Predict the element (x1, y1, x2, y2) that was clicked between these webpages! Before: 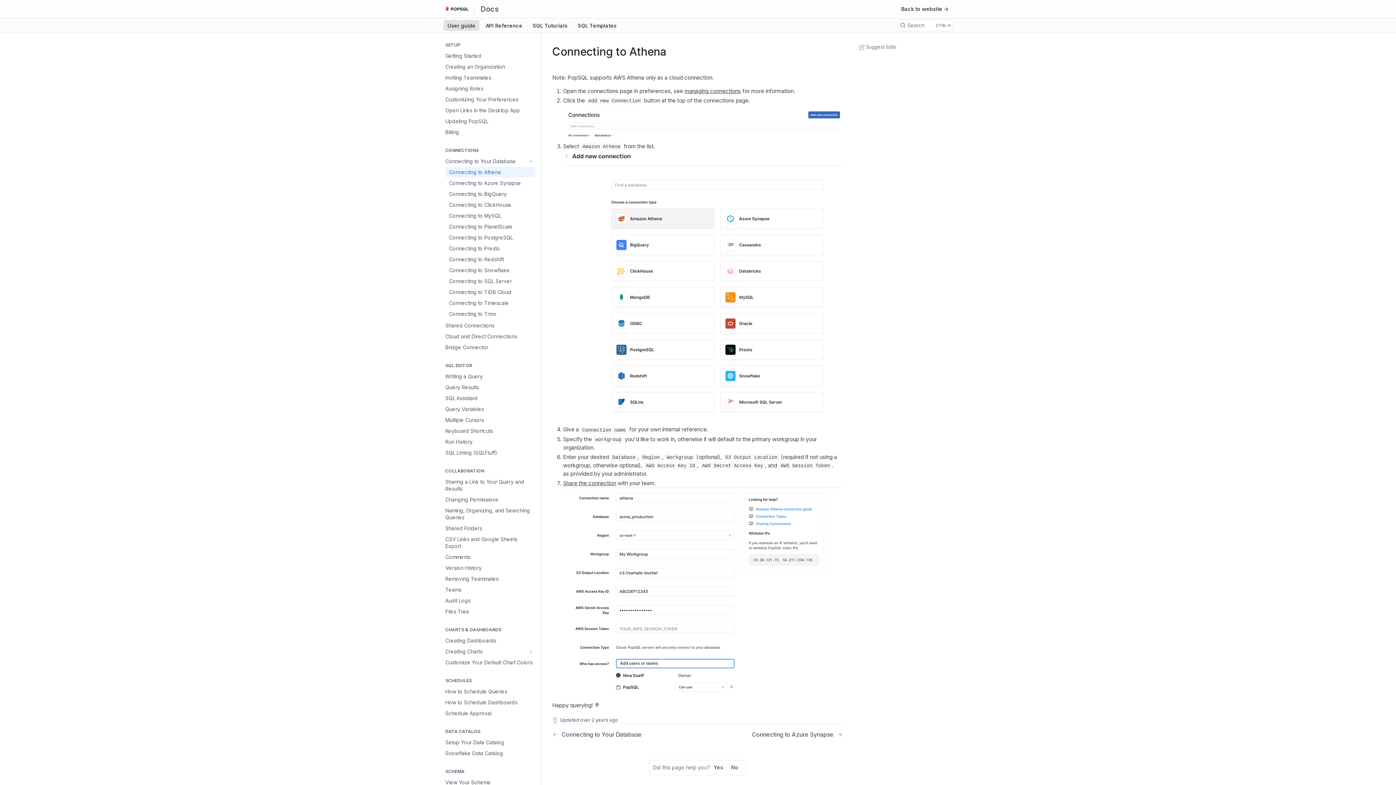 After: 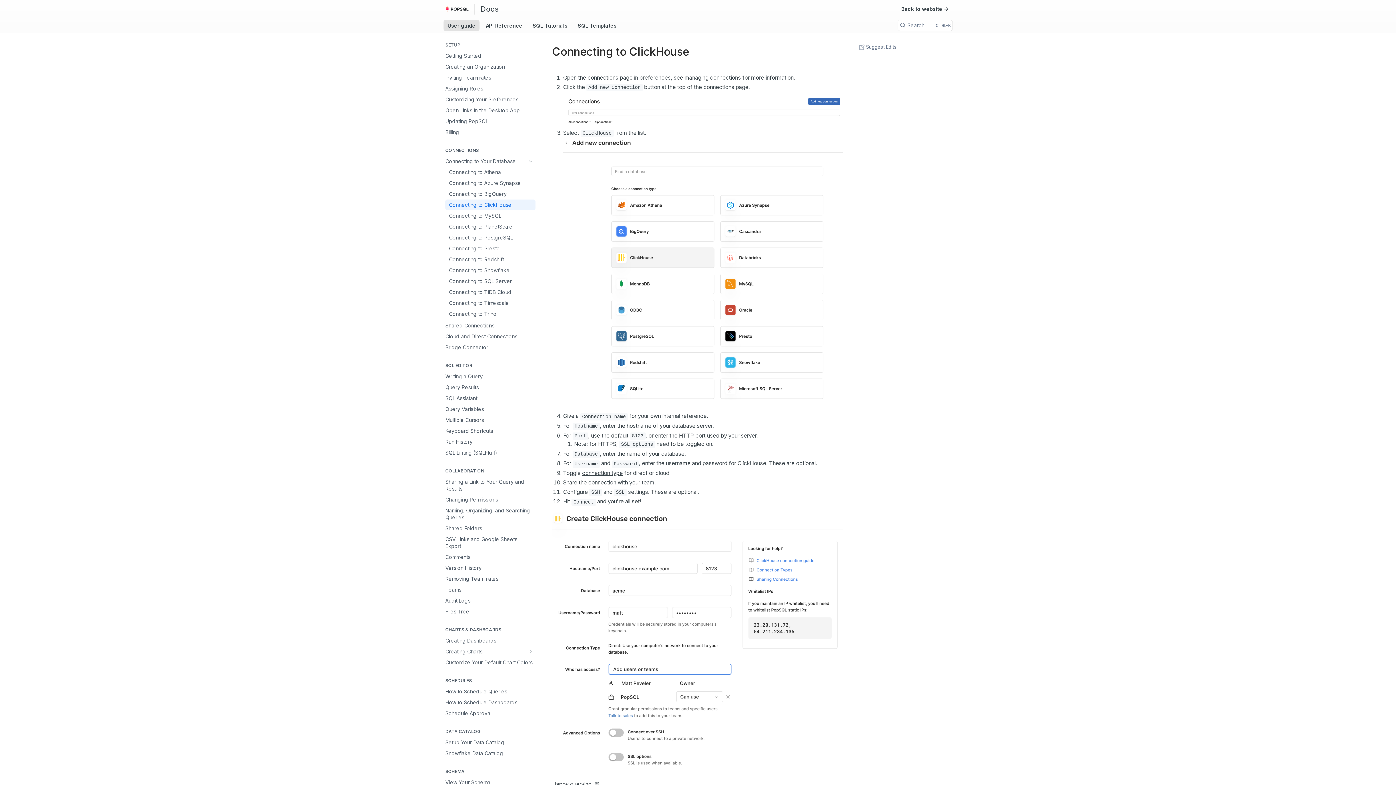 Action: label: Connecting to ClickHouse bbox: (445, 199, 535, 210)